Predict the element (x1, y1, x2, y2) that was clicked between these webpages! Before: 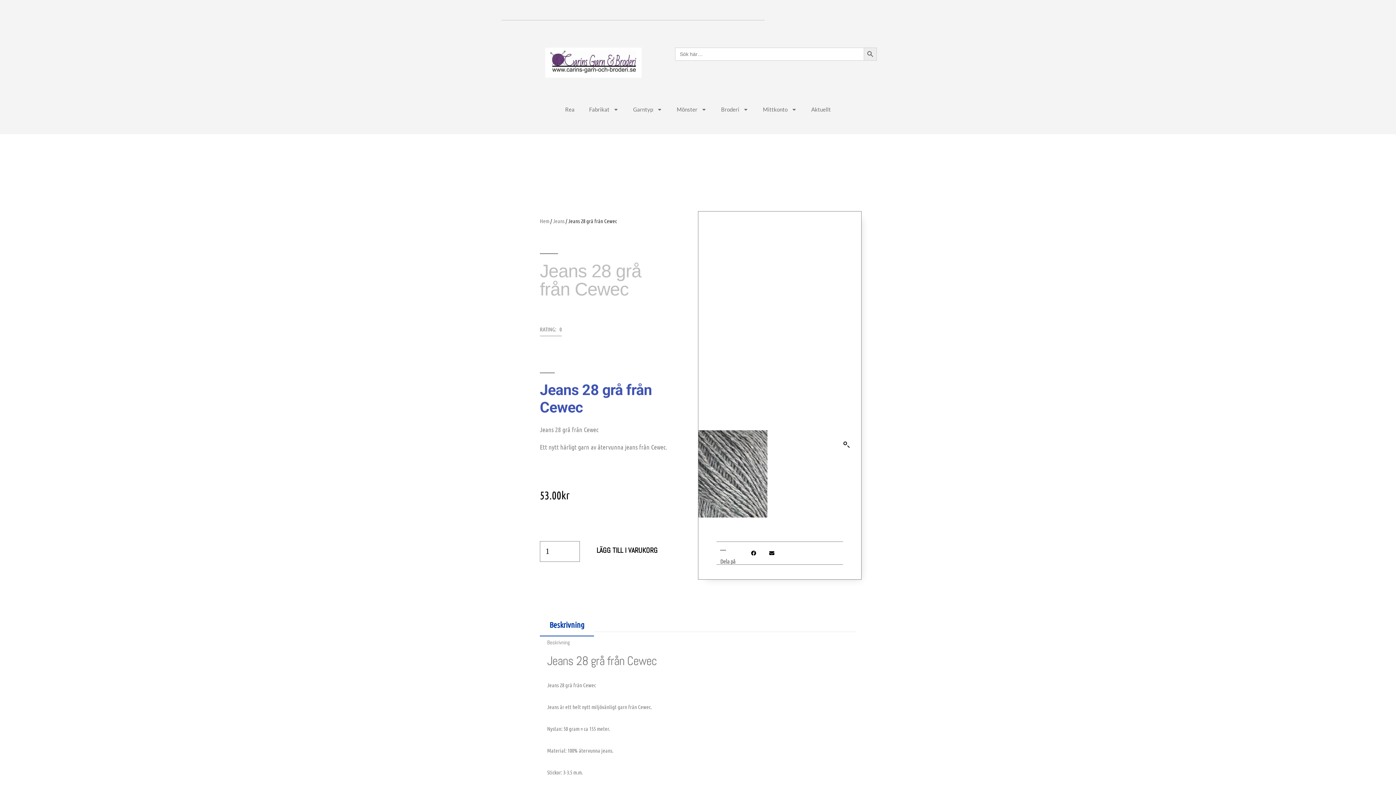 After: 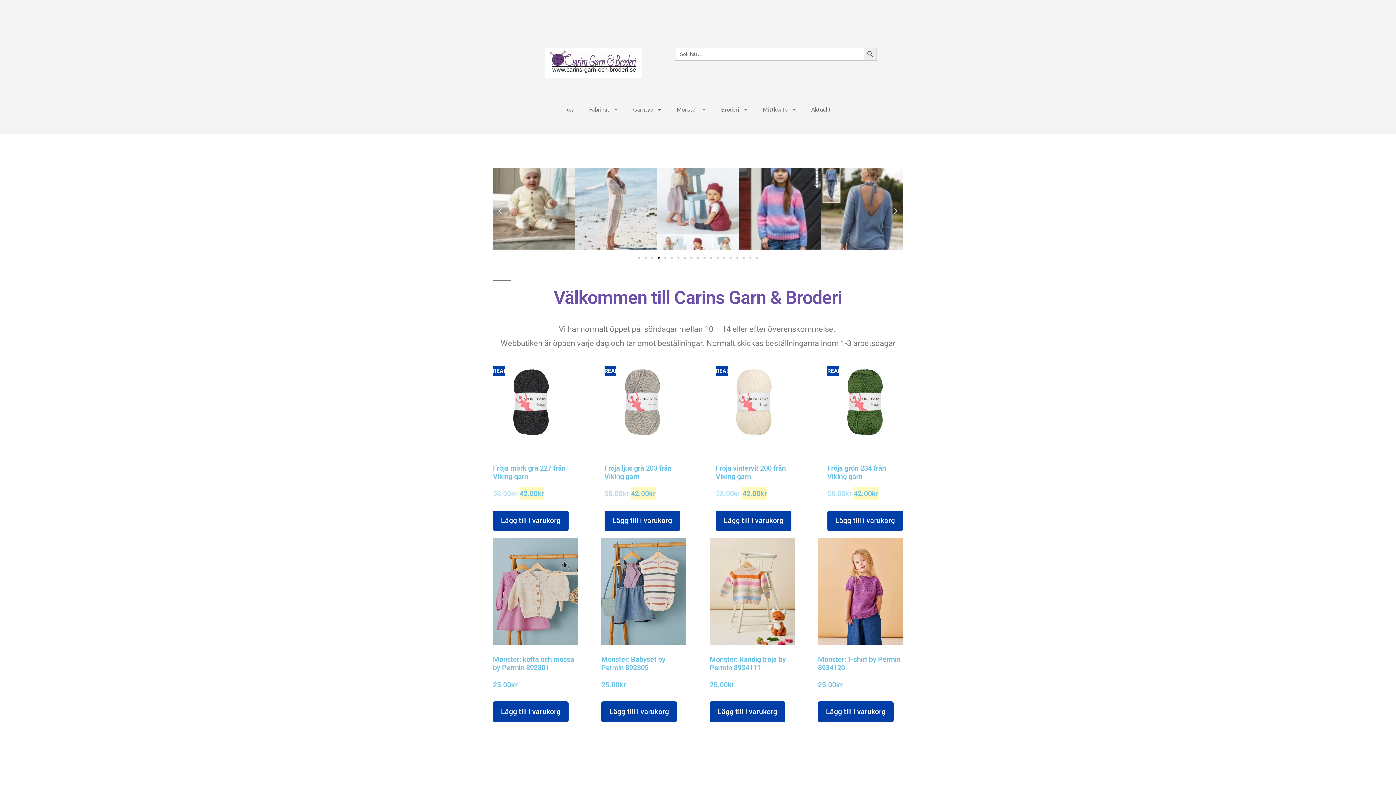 Action: label: Hem bbox: (540, 217, 549, 224)